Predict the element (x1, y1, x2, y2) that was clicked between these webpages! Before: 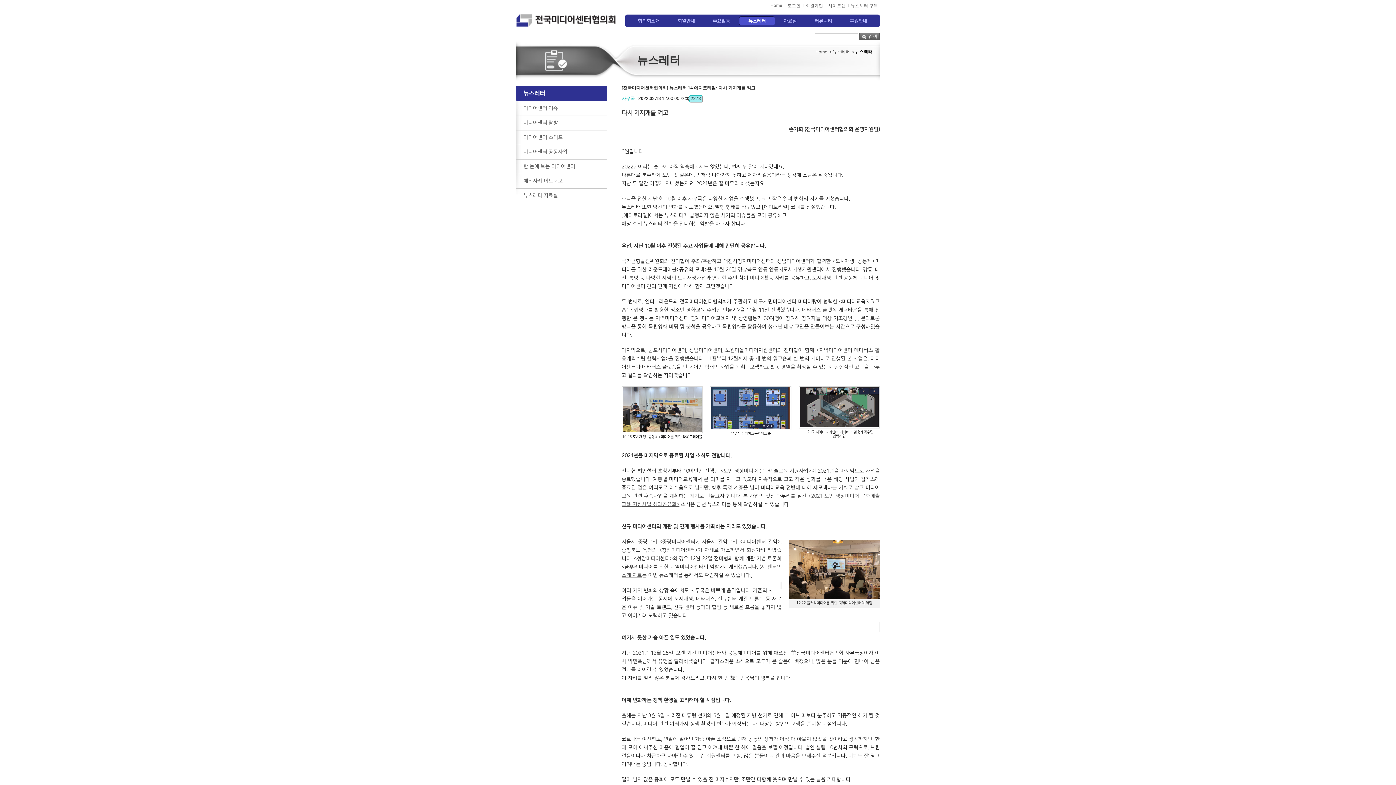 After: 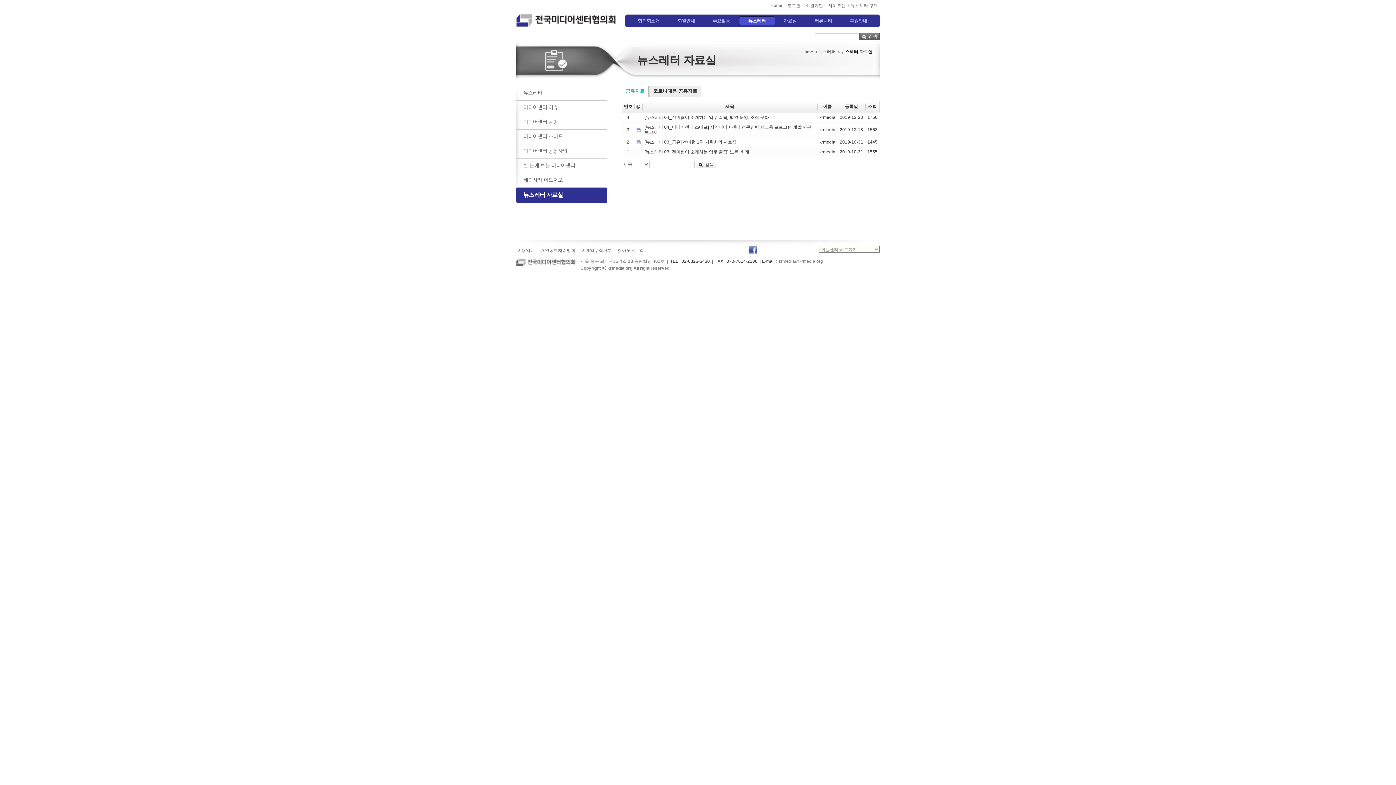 Action: bbox: (516, 188, 607, 203) label: 뉴스레터 자료실